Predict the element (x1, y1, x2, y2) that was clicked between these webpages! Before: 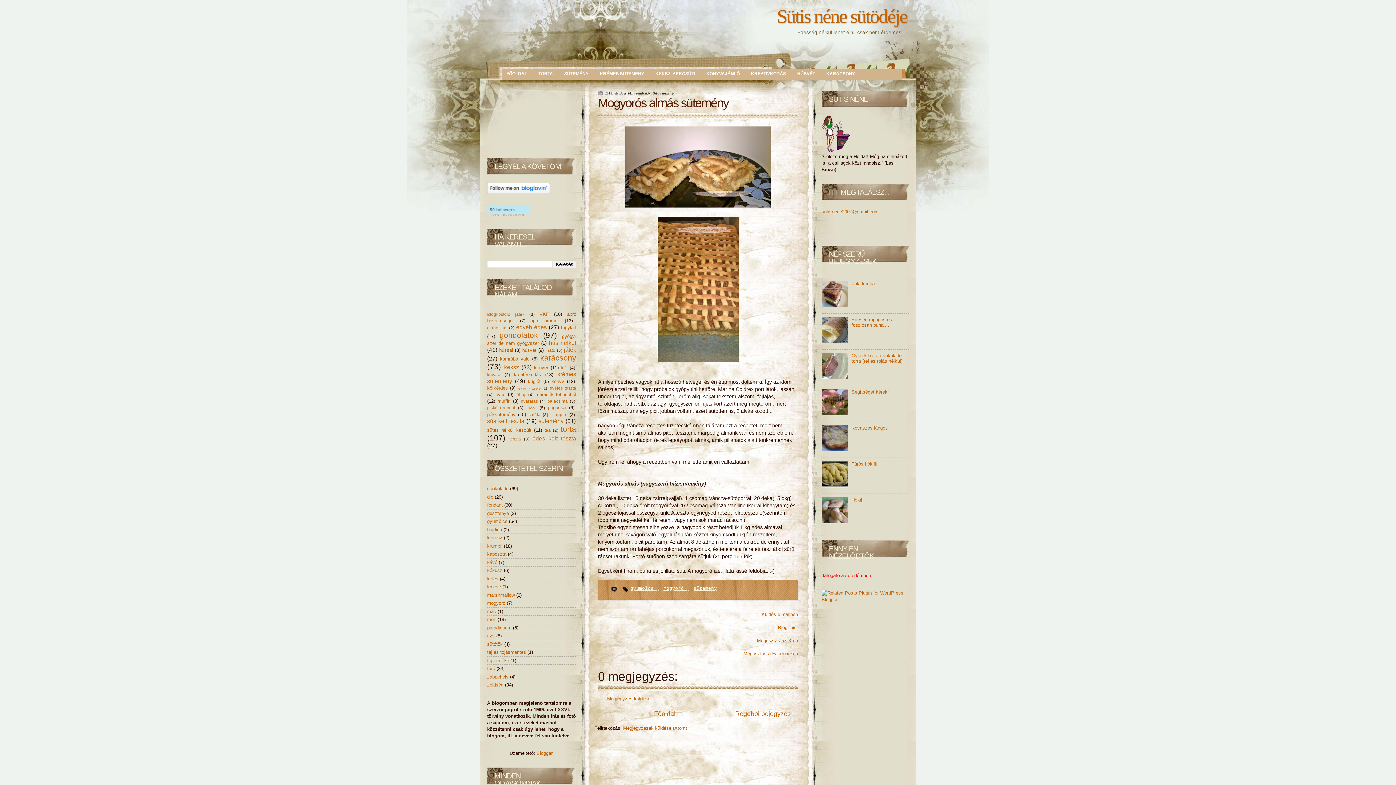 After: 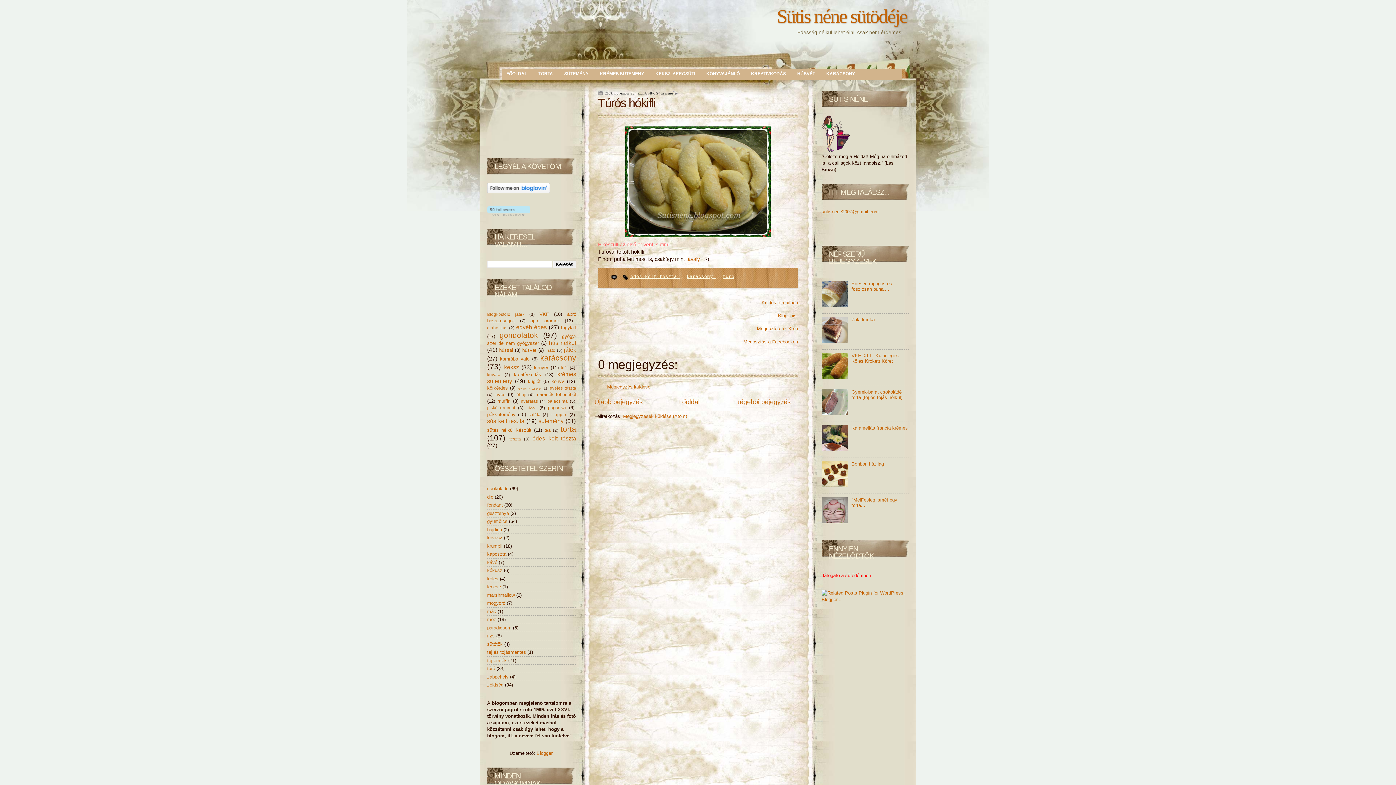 Action: label: Túrós hókifli bbox: (851, 461, 877, 466)